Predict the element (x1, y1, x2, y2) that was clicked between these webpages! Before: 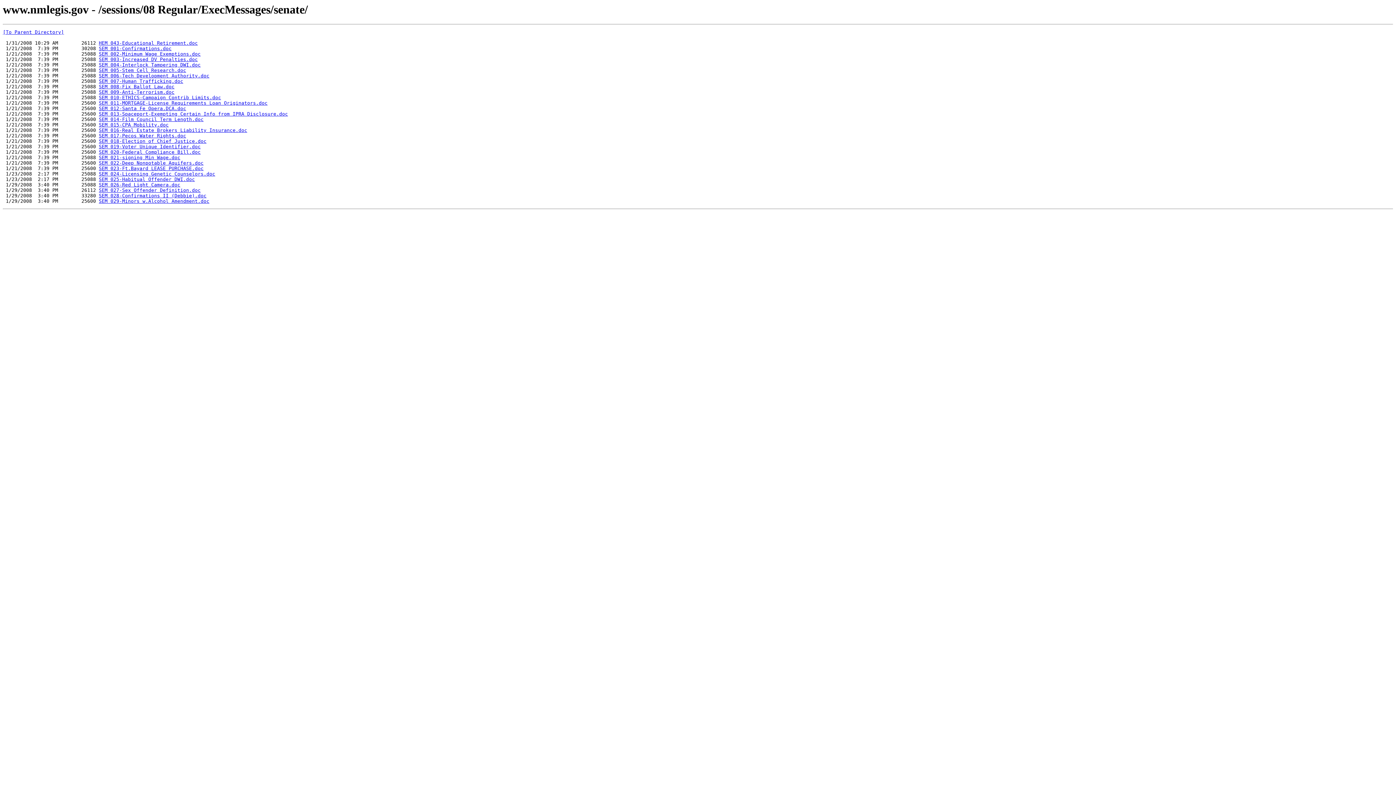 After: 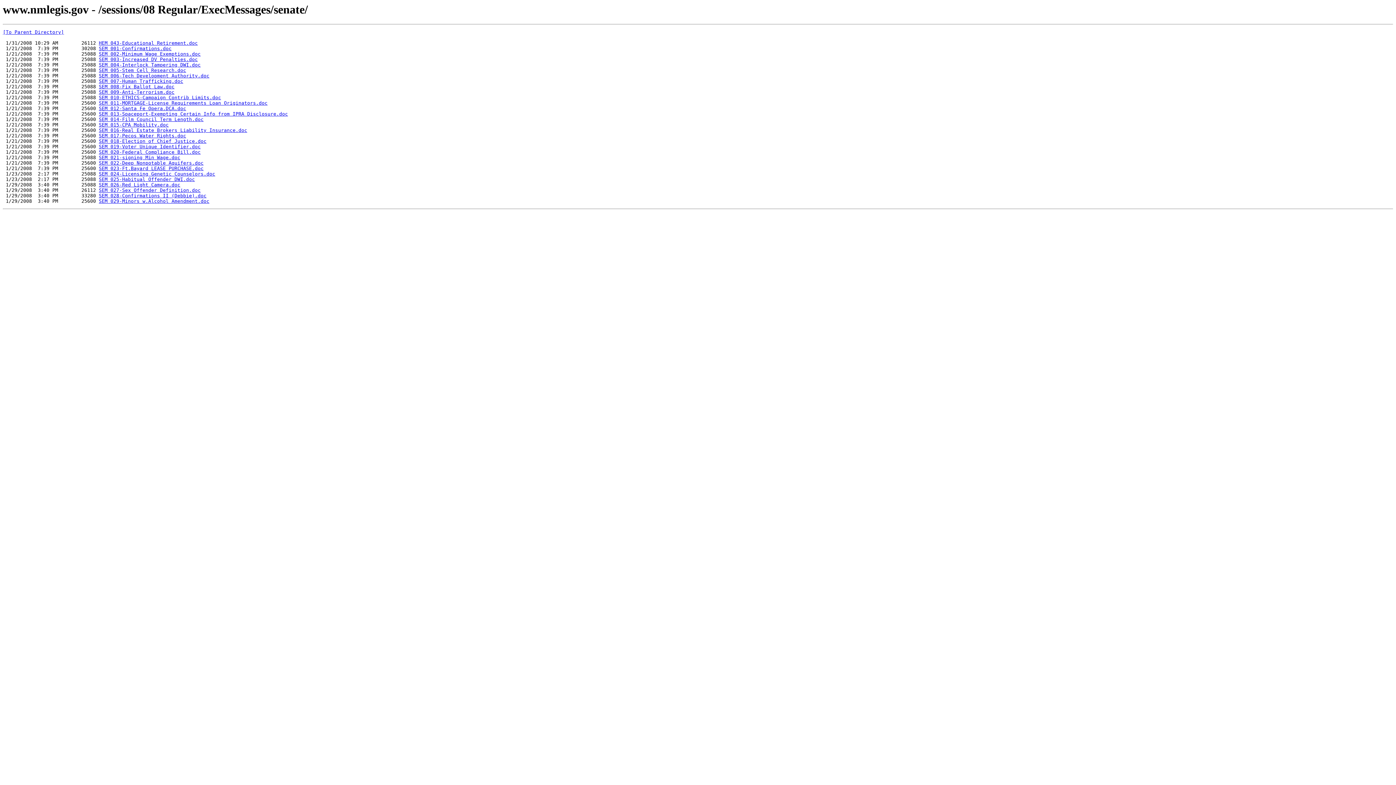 Action: label: SEM 023-Ft.Bayard LEASE PURCHASE.doc bbox: (98, 165, 203, 171)